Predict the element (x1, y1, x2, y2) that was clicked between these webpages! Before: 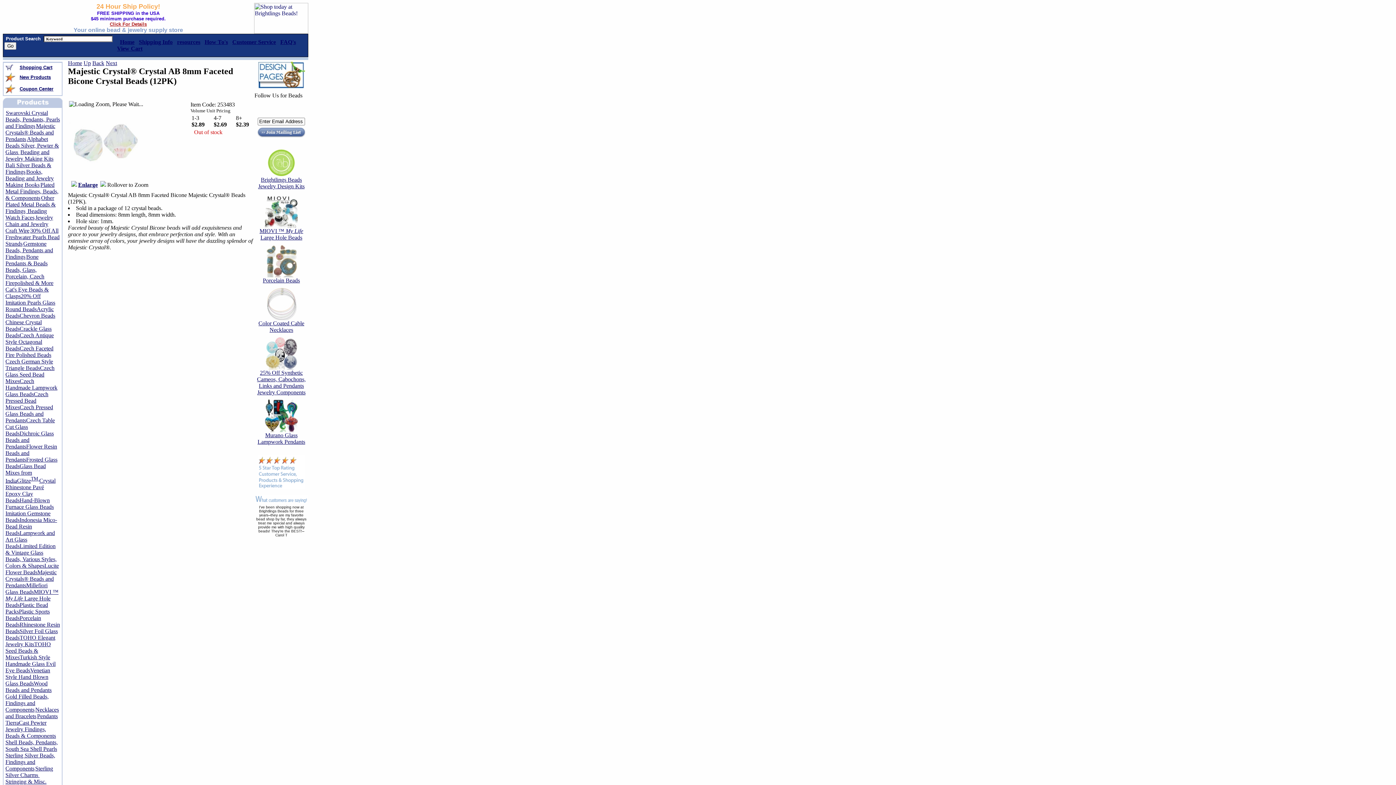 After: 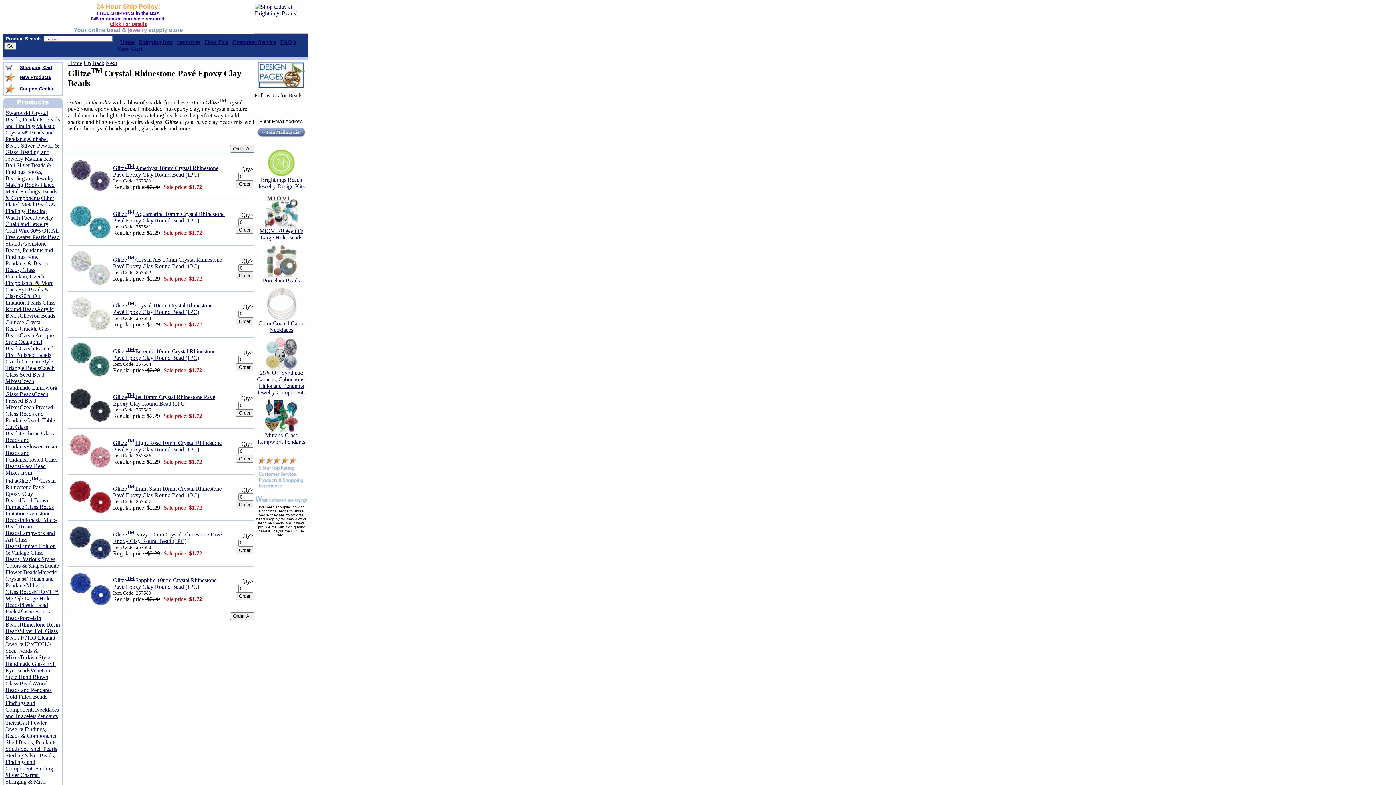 Action: bbox: (5, 477, 55, 503) label: GlitzeTM Crystal Rhinestone Pavé Epoxy Clay Beads